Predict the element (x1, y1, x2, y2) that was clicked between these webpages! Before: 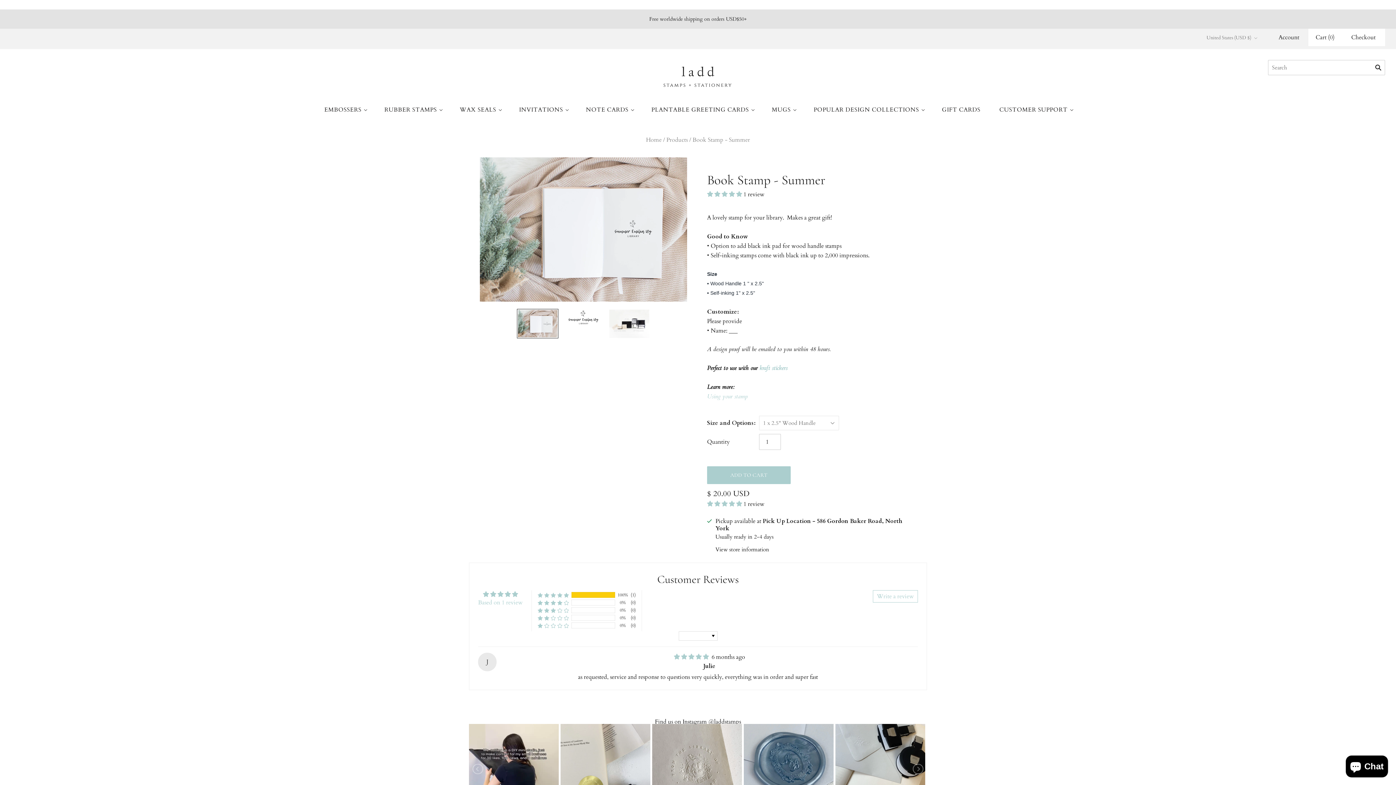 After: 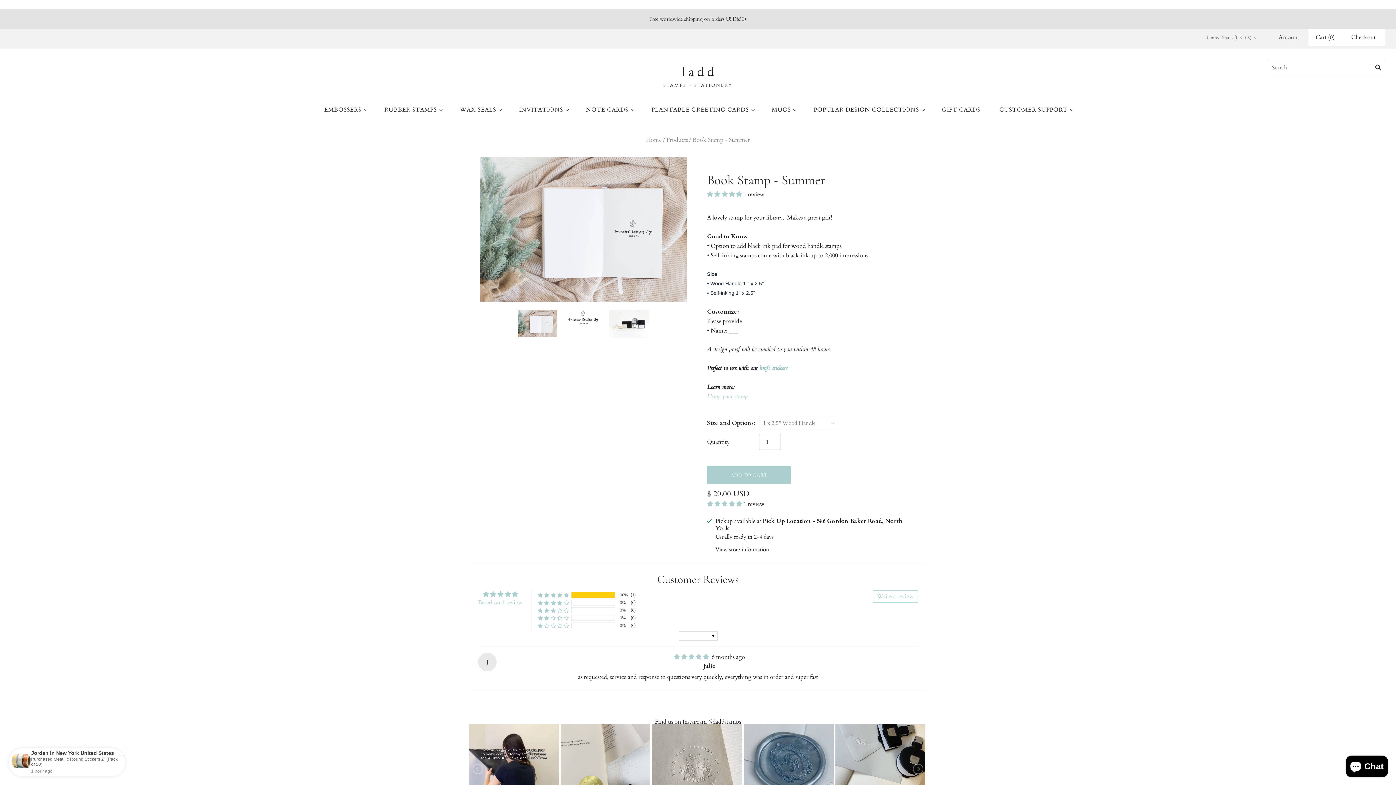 Action: label: kraft stickers bbox: (759, 364, 787, 372)